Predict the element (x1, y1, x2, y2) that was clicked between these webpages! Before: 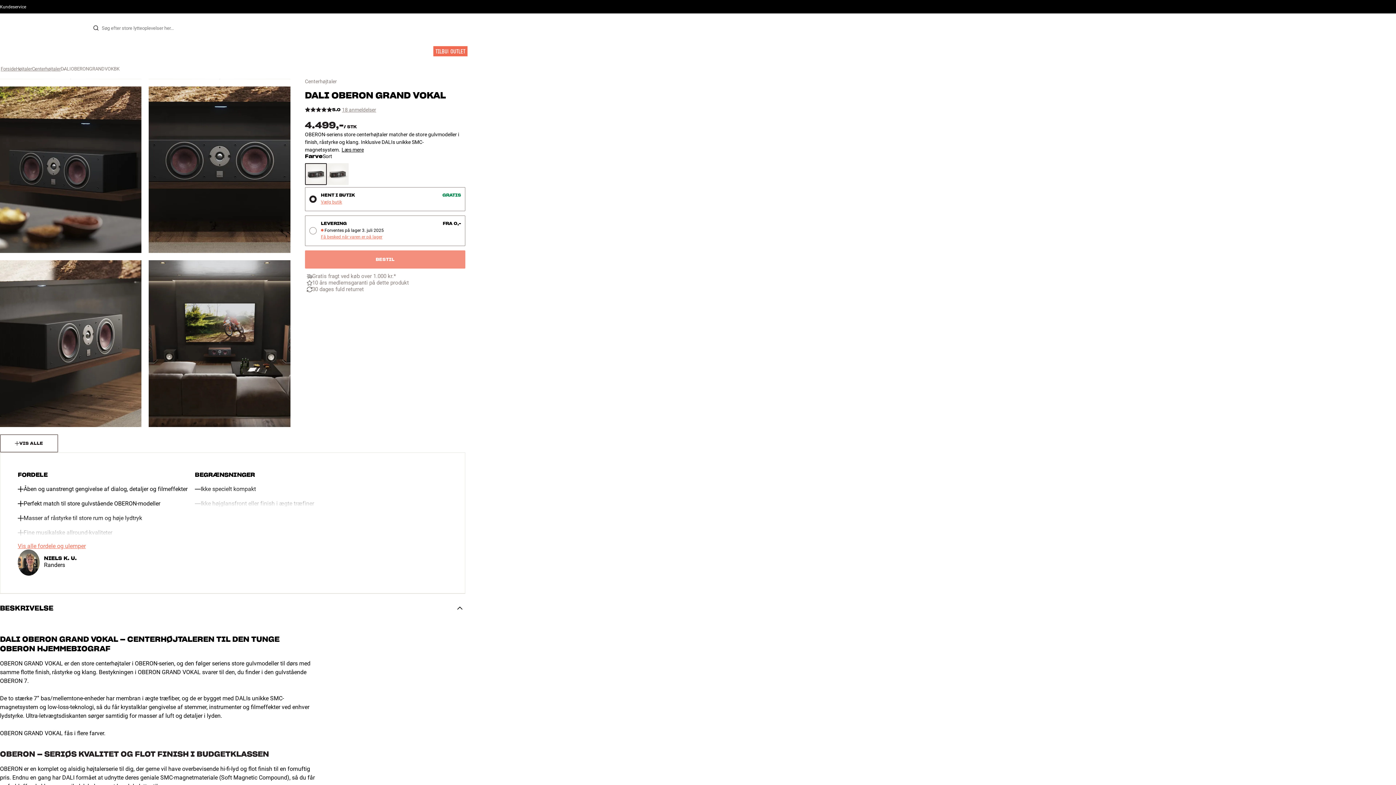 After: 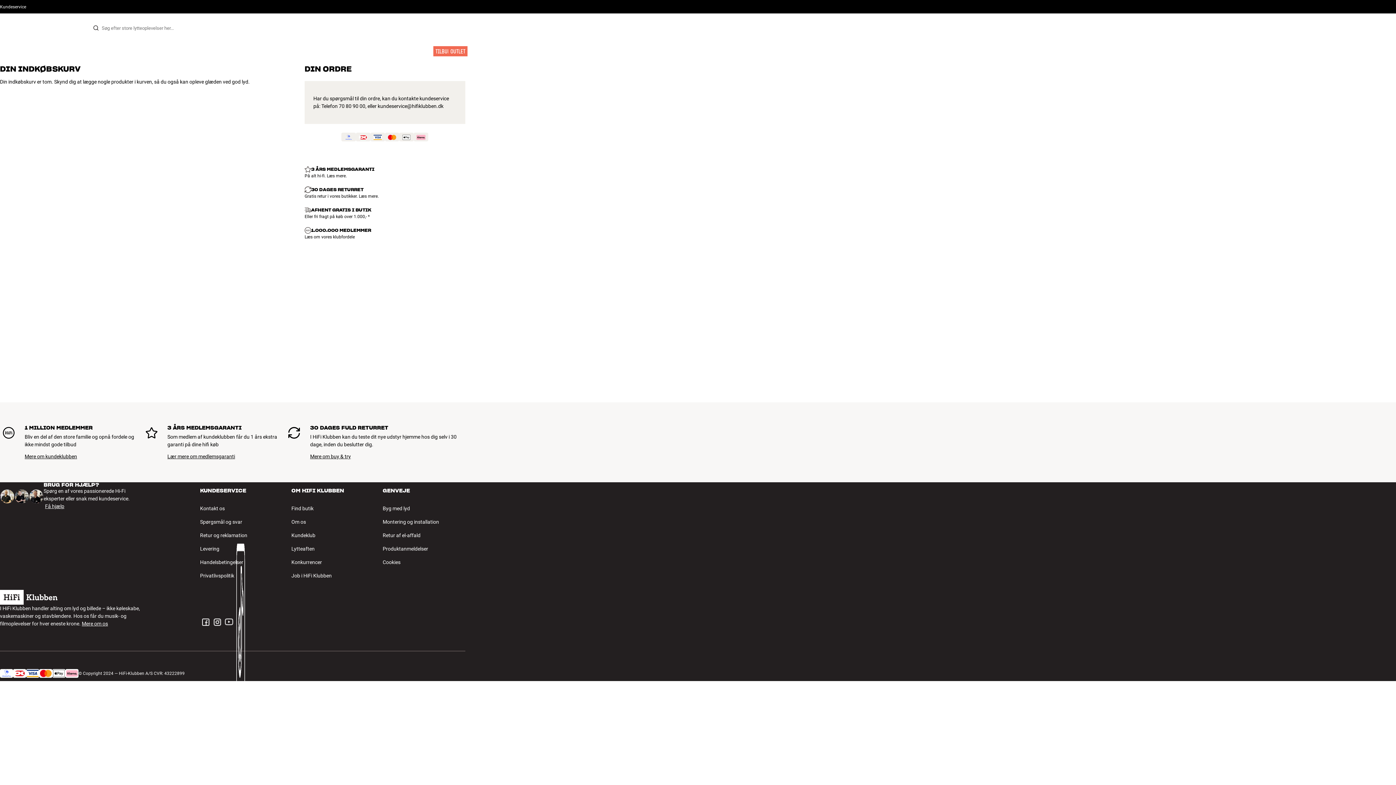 Action: label: Kurv bbox: (450, 22, 465, 35)